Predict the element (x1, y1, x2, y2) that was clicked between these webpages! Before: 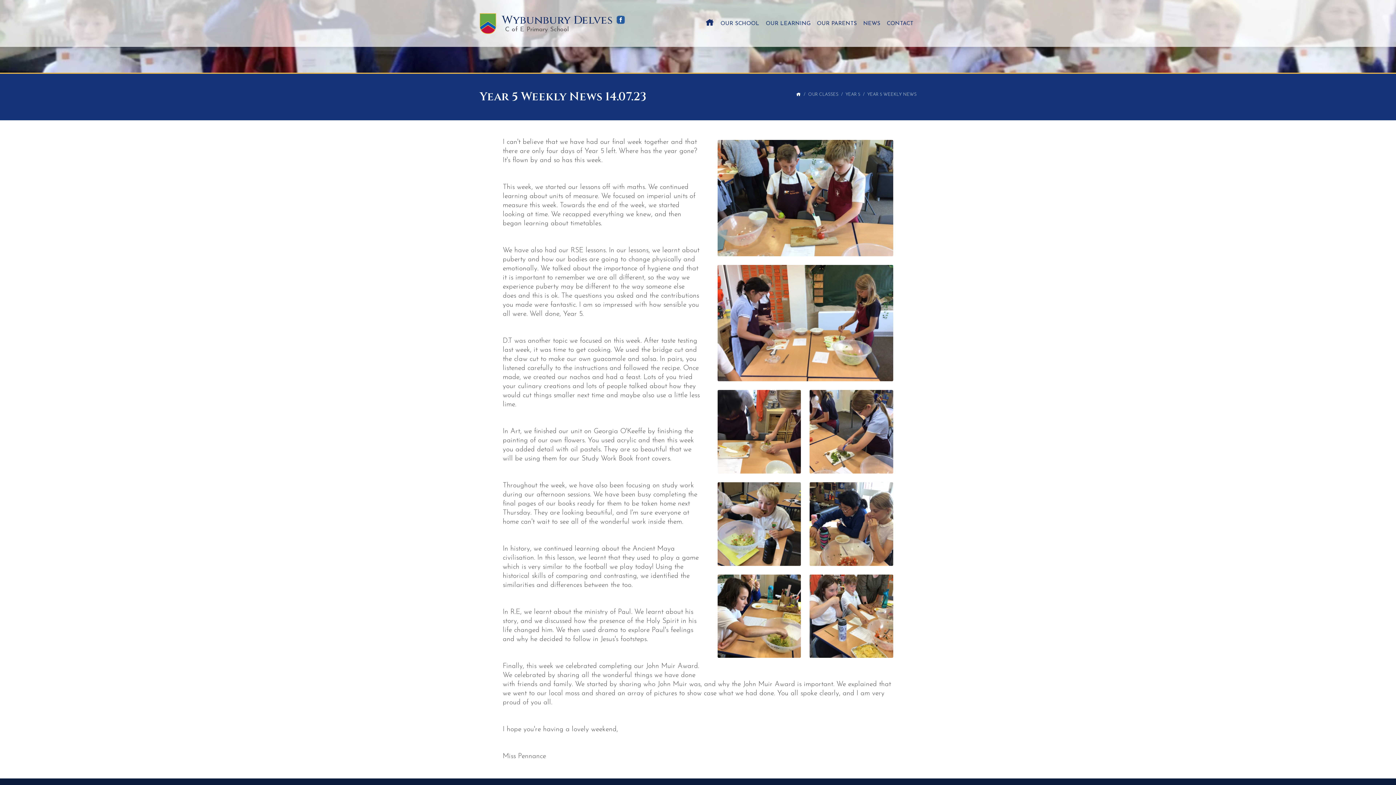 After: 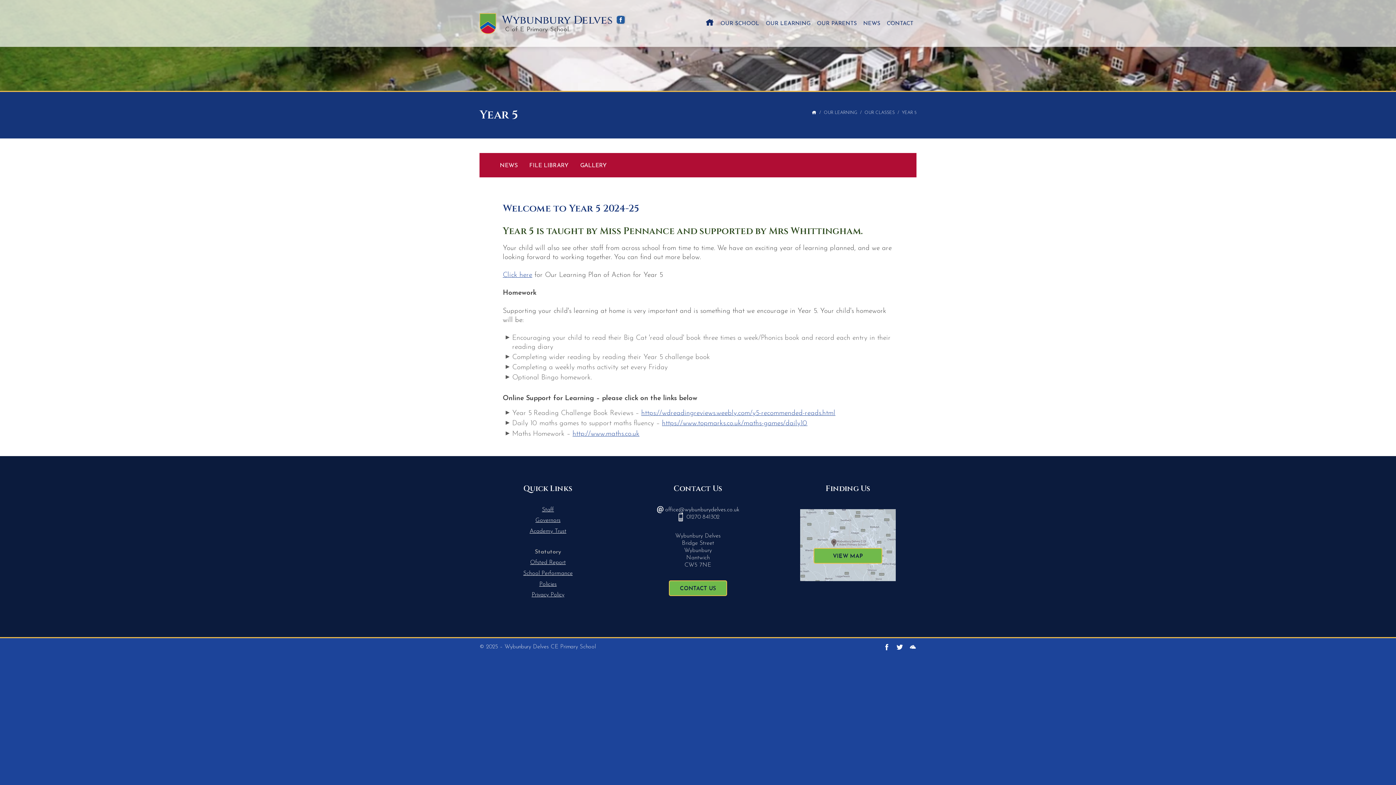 Action: bbox: (845, 92, 860, 96) label: YEAR 5